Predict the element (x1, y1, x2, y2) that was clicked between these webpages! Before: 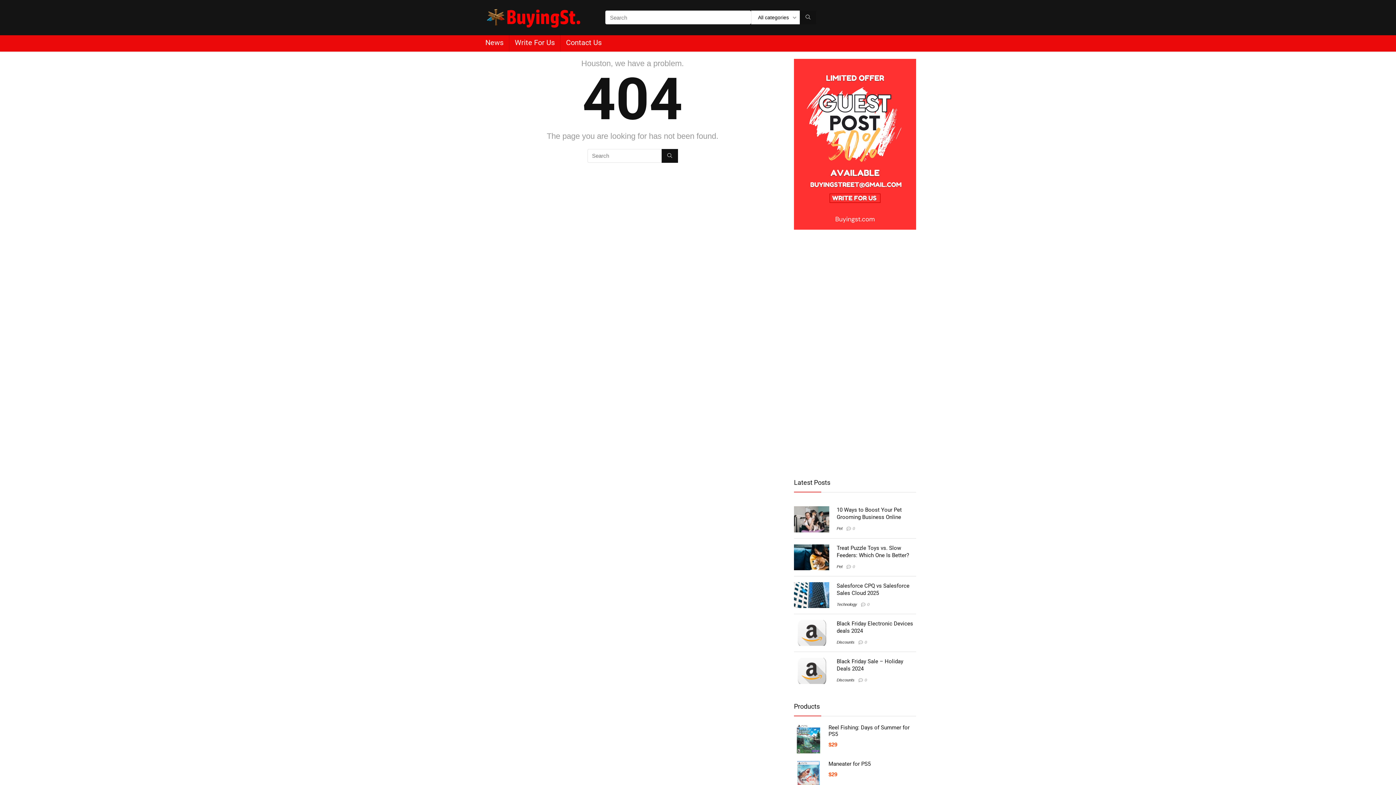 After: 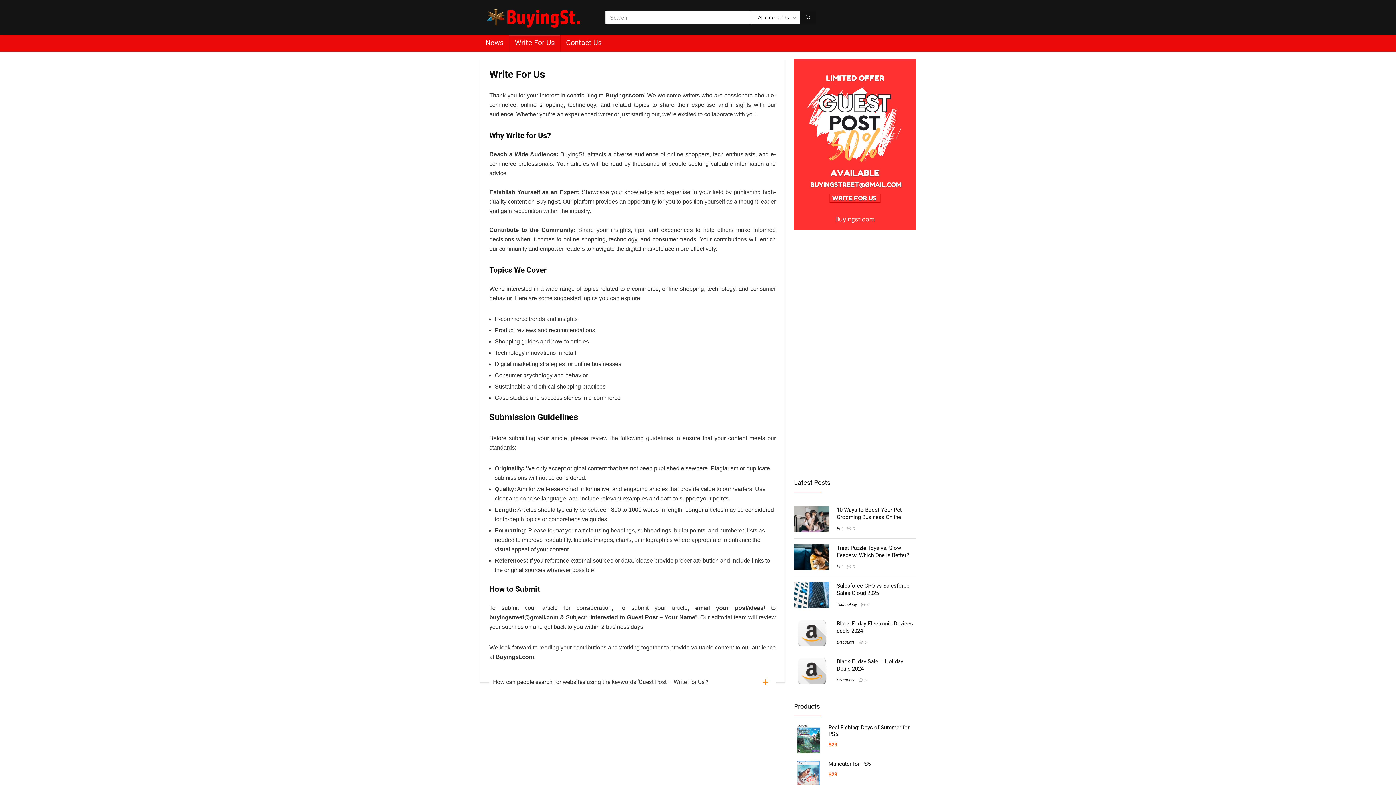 Action: label: Write For Us bbox: (509, 35, 560, 51)